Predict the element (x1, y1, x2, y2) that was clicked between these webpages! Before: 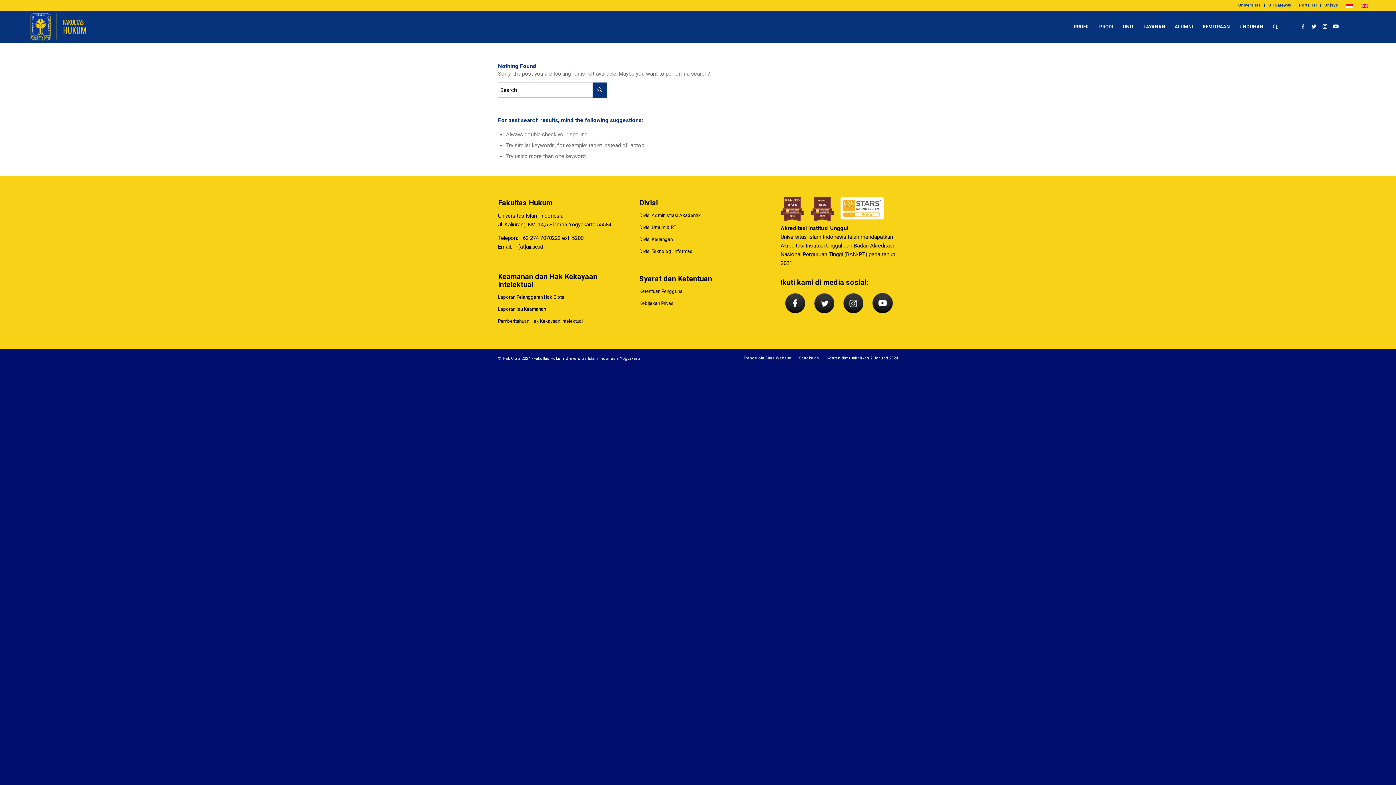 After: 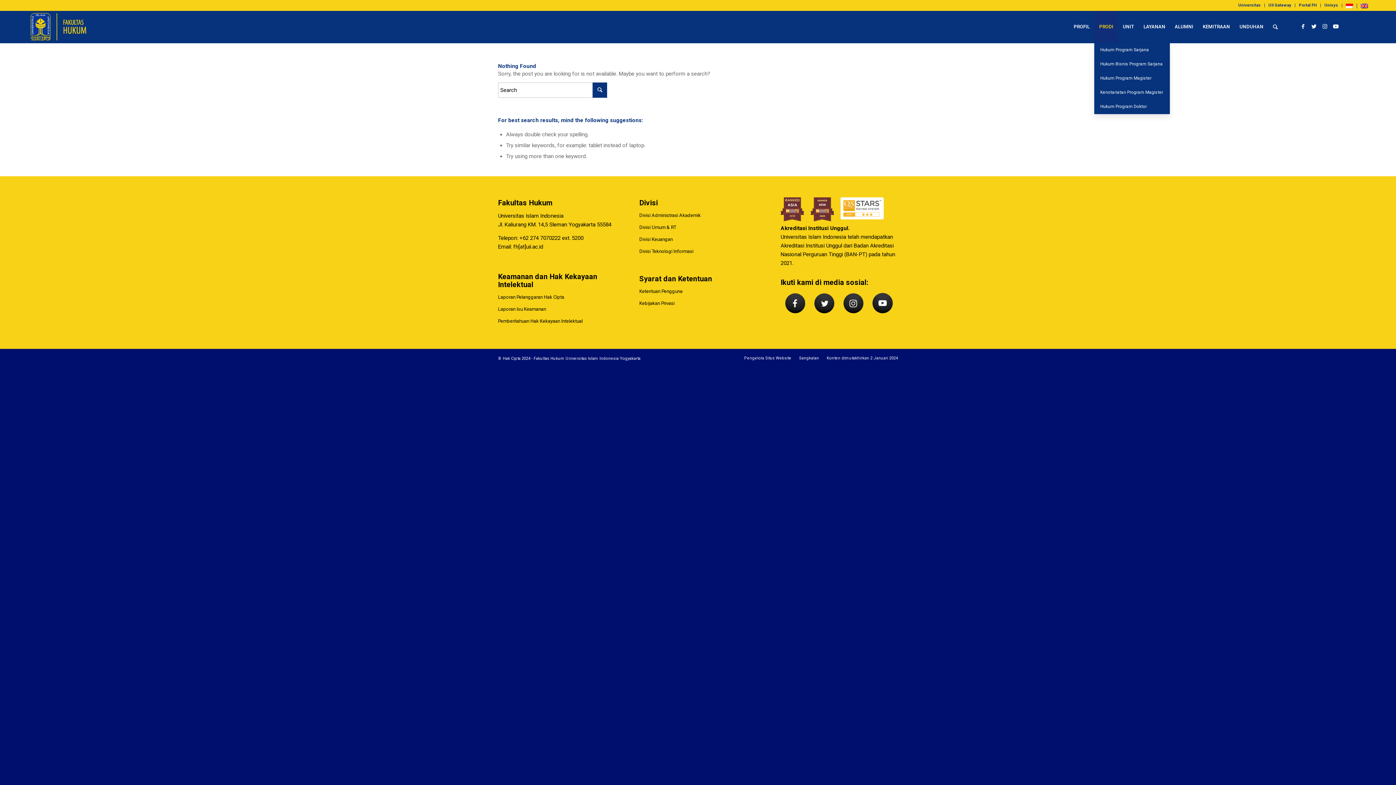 Action: label: PRODI bbox: (1094, 10, 1118, 43)